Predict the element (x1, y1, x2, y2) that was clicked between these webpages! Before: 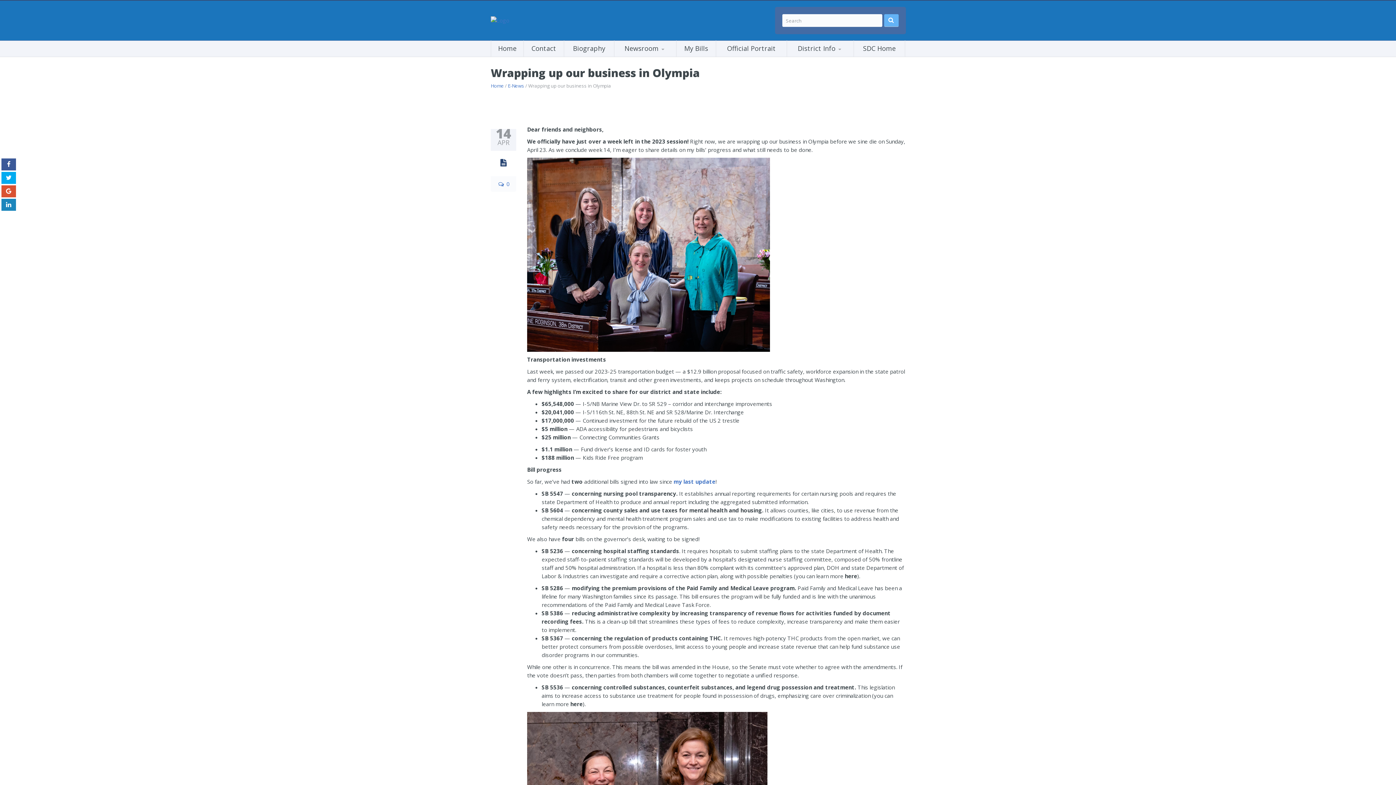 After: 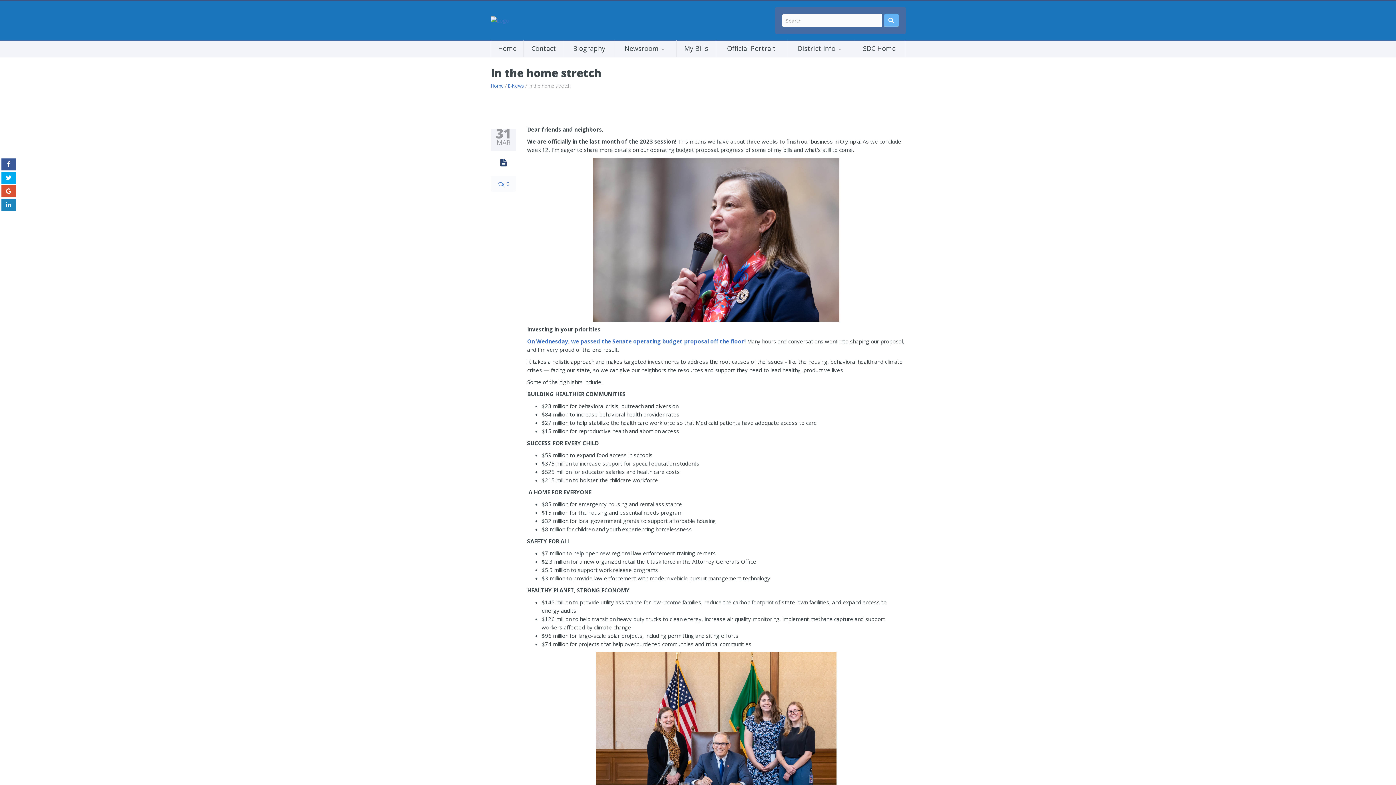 Action: bbox: (673, 478, 715, 485) label: my last update